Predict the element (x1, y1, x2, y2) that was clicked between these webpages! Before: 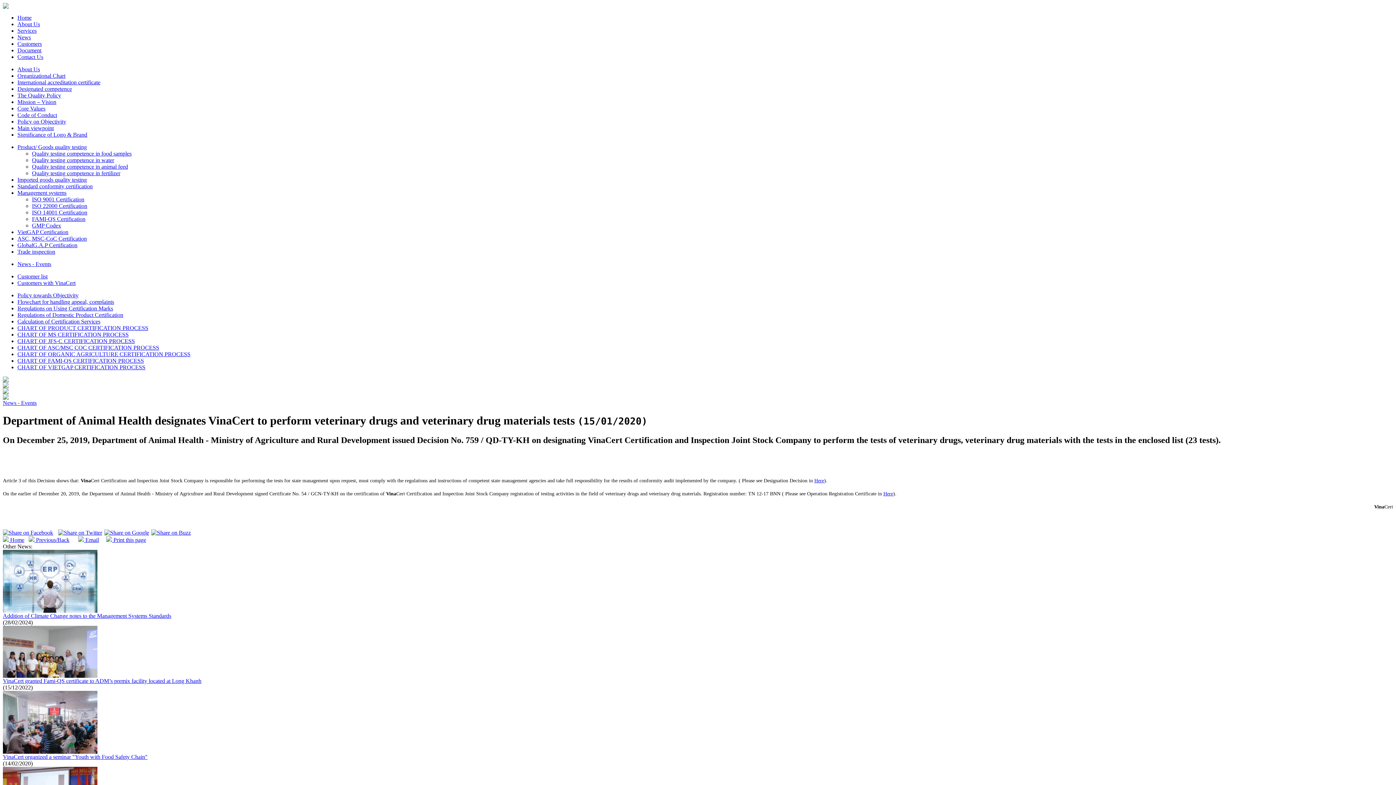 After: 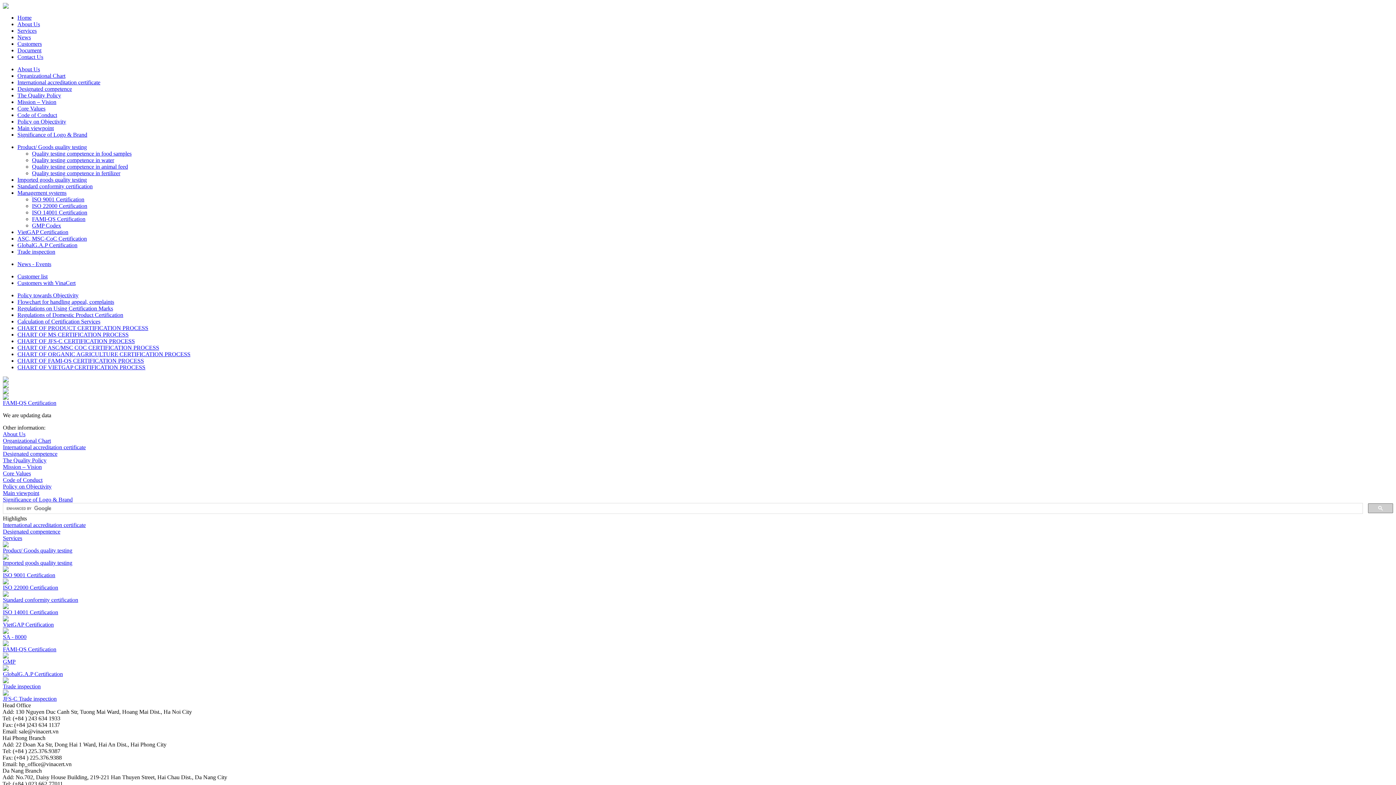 Action: bbox: (32, 216, 85, 222) label: FAMI-QS Certification